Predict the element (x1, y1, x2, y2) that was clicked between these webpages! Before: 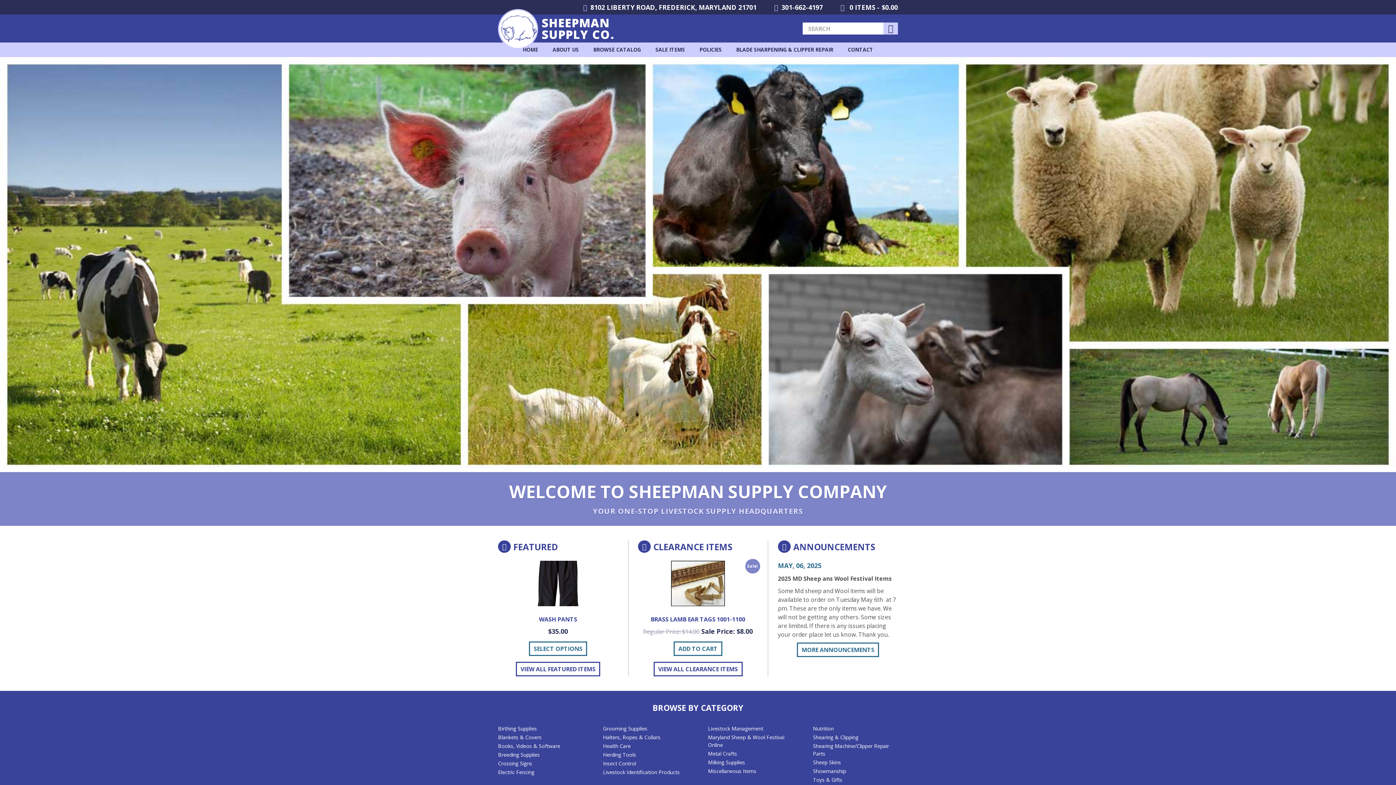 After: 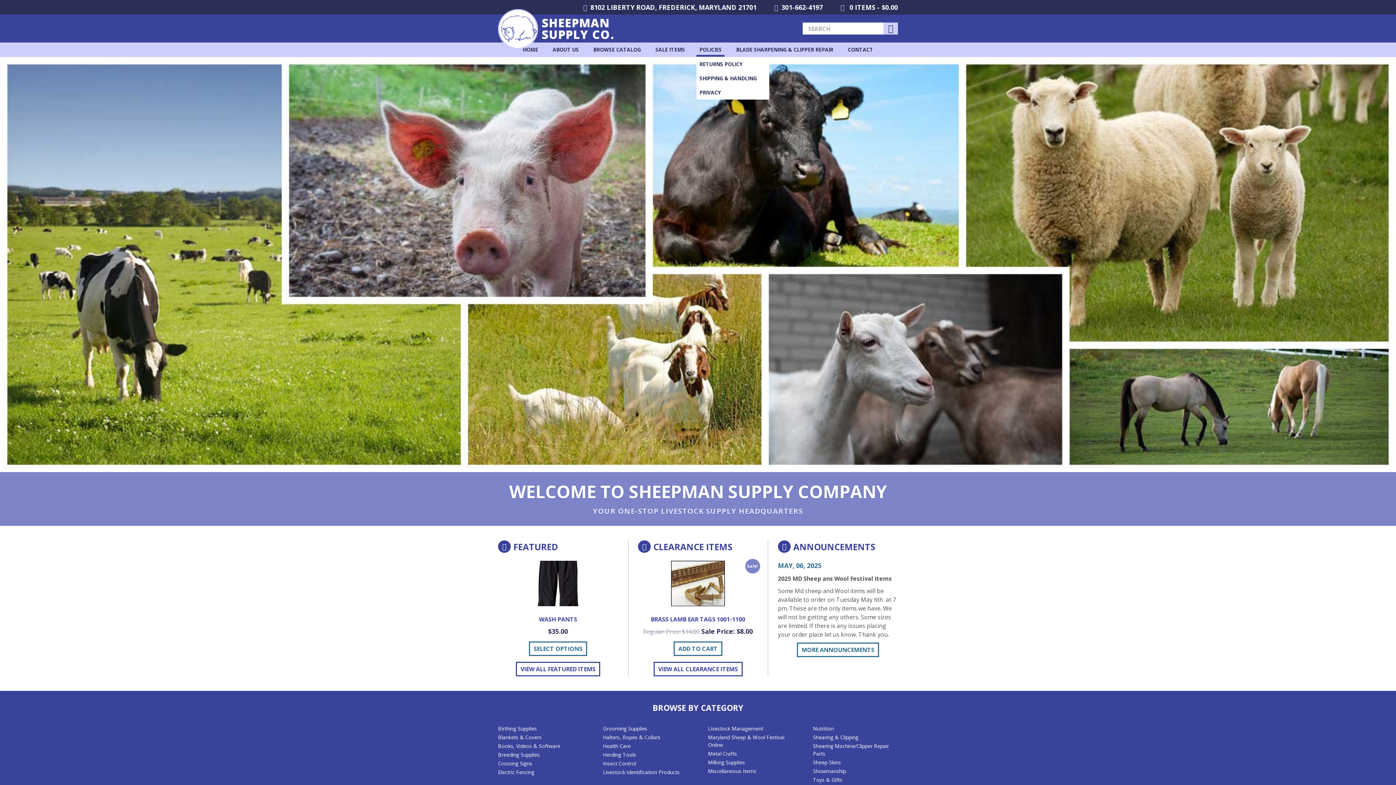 Action: bbox: (695, 43, 725, 56) label: POLICIES